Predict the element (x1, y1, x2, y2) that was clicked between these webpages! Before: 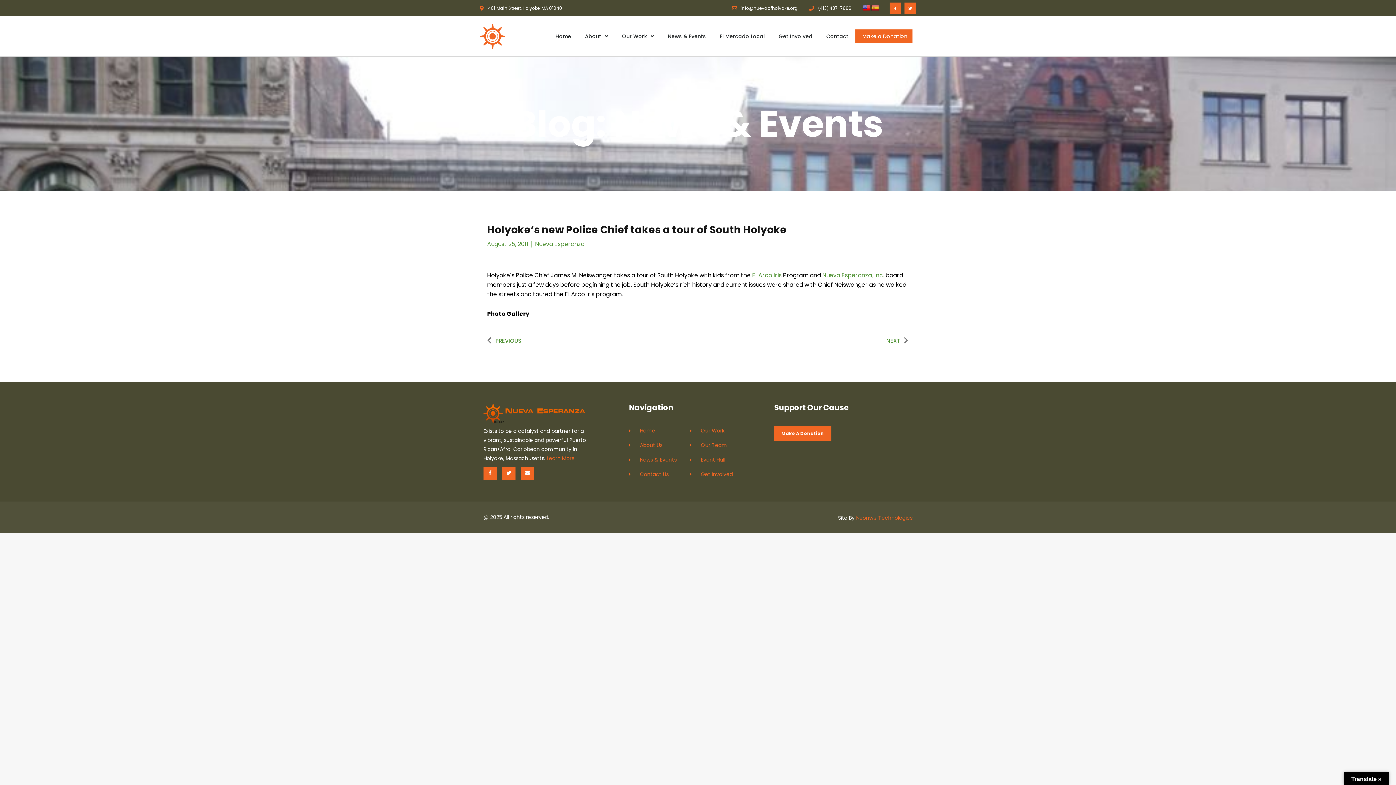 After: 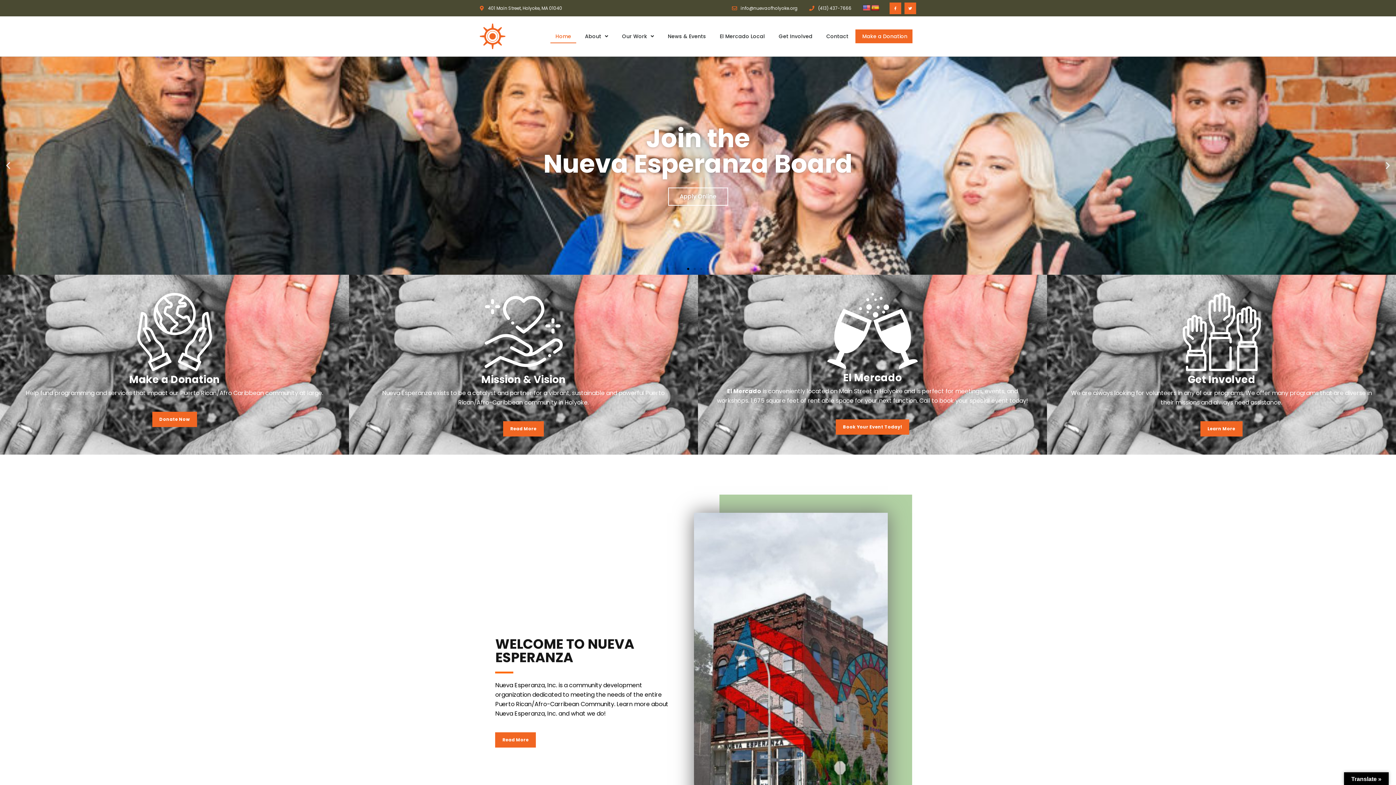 Action: bbox: (480, 23, 505, 49)